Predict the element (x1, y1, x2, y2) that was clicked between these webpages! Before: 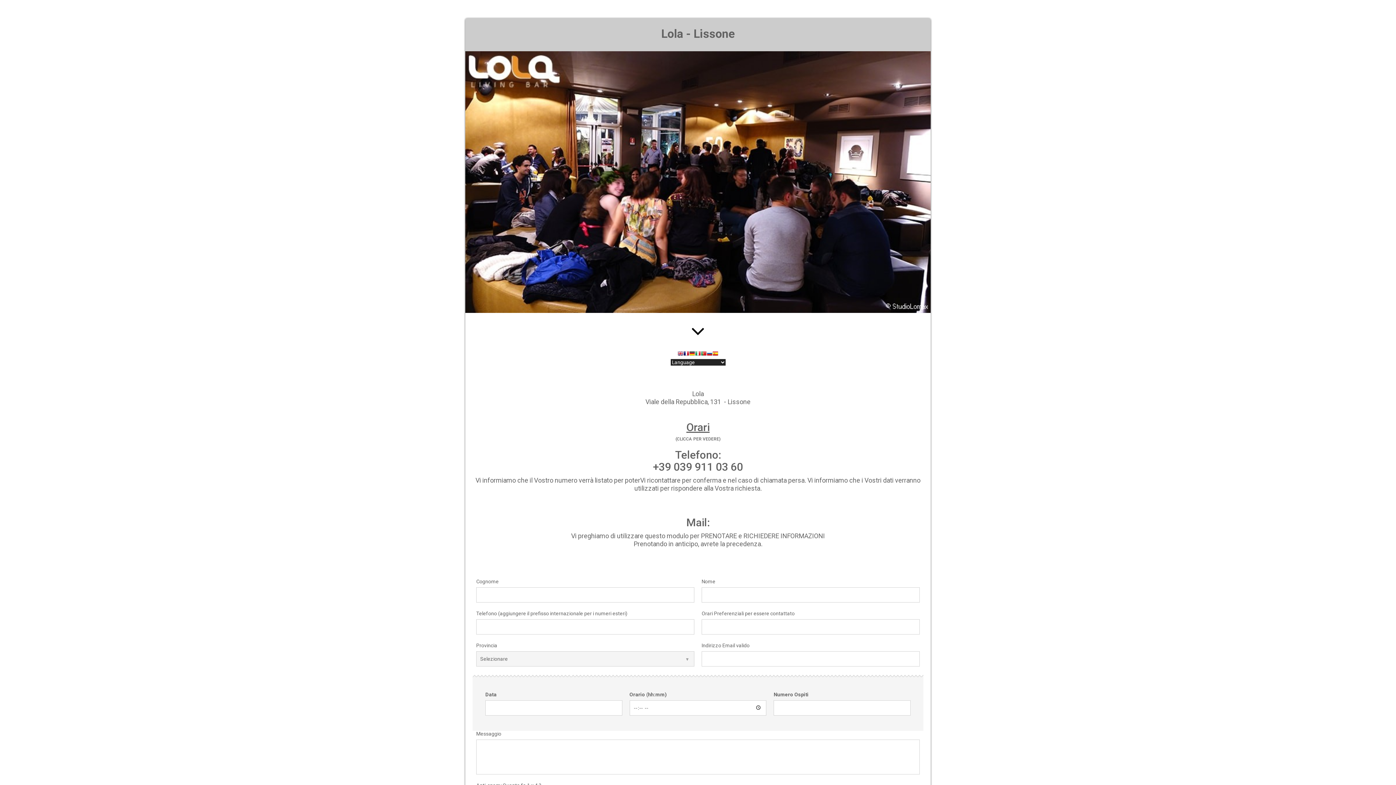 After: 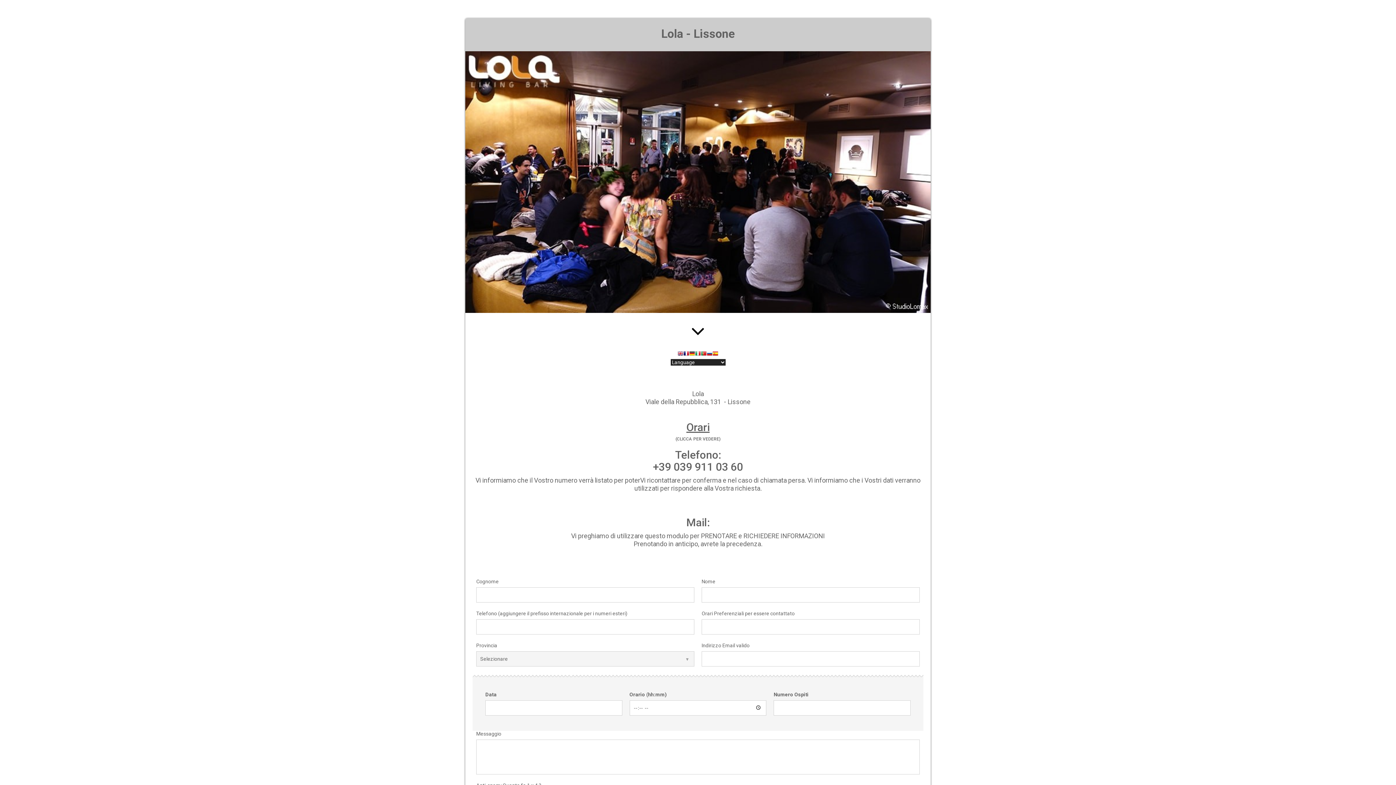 Action: bbox: (691, 333, 705, 340)